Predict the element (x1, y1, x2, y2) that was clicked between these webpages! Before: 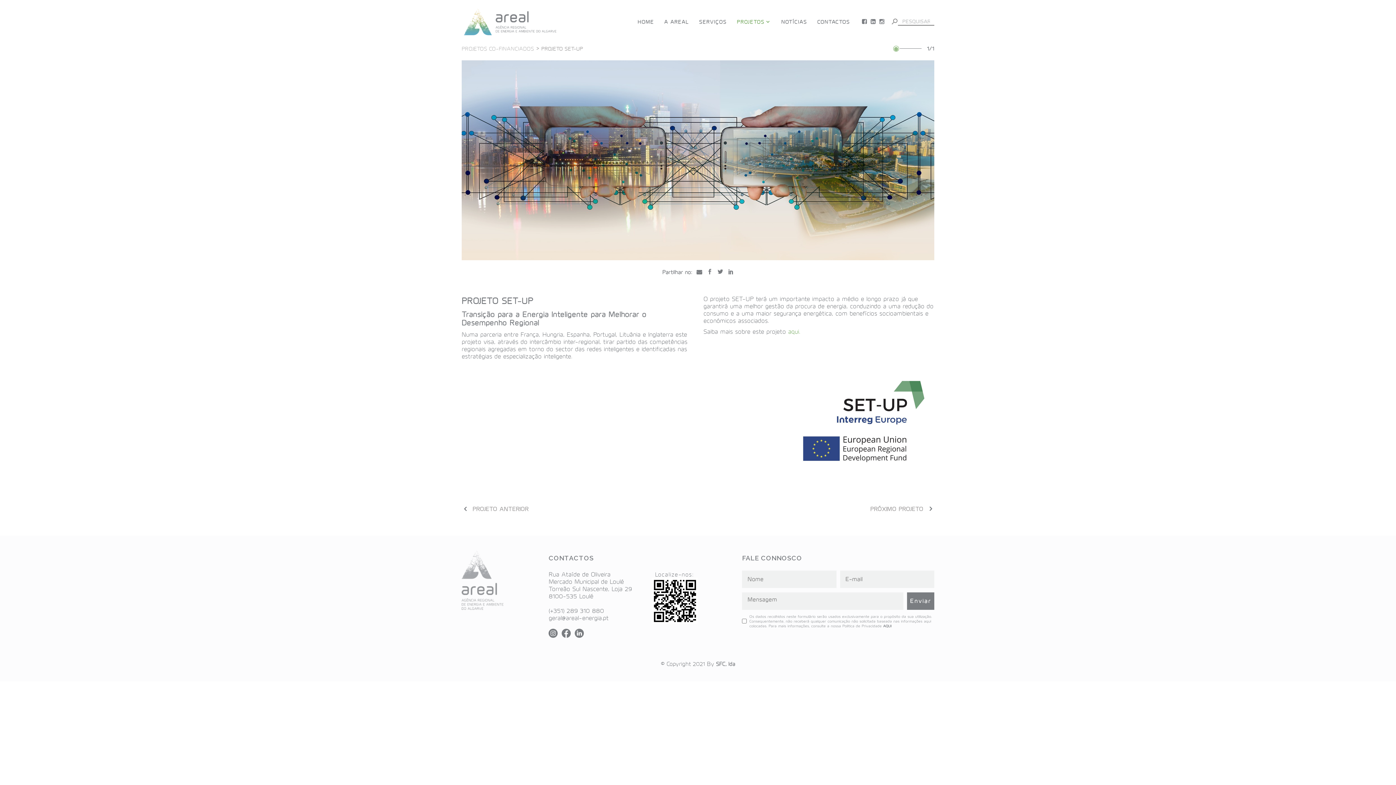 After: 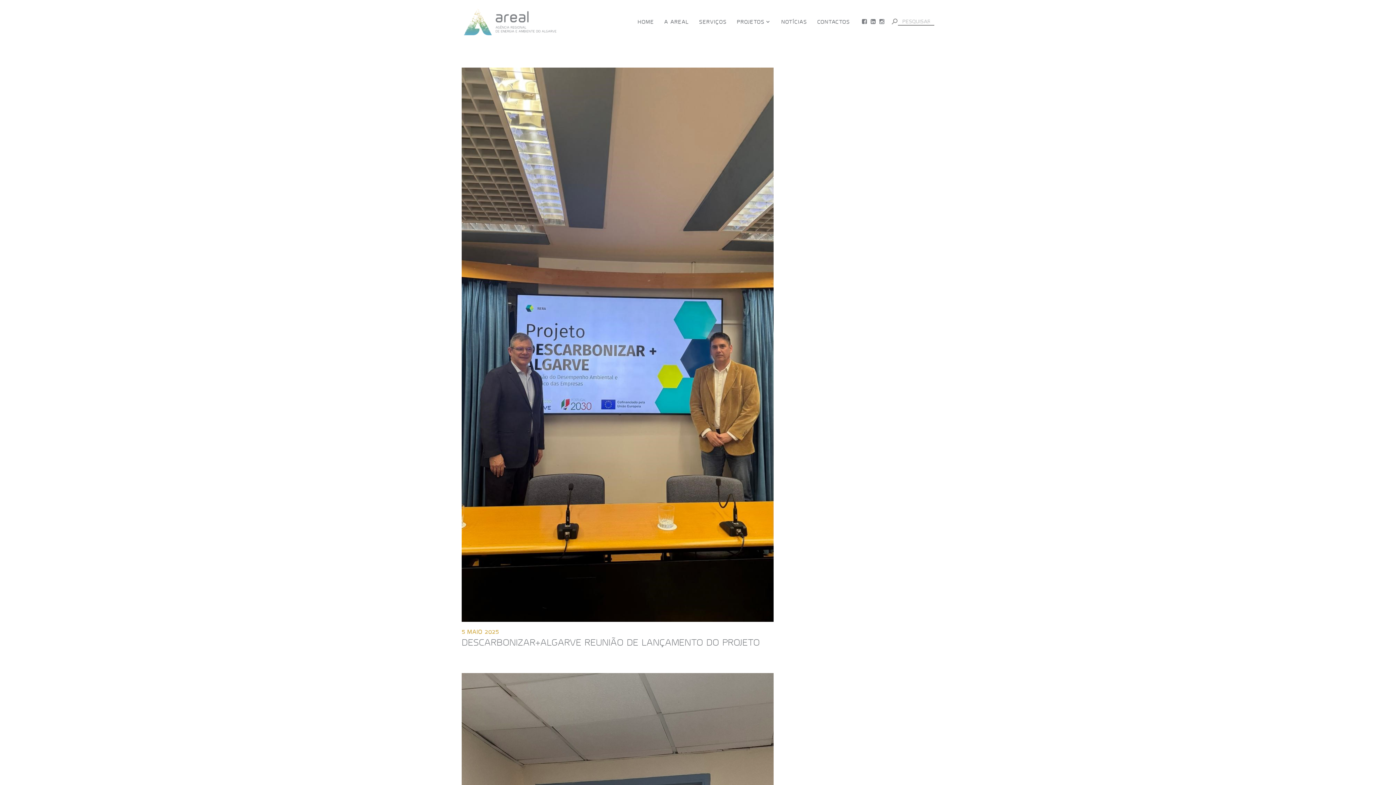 Action: label: Search Button bbox: (890, 17, 898, 25)